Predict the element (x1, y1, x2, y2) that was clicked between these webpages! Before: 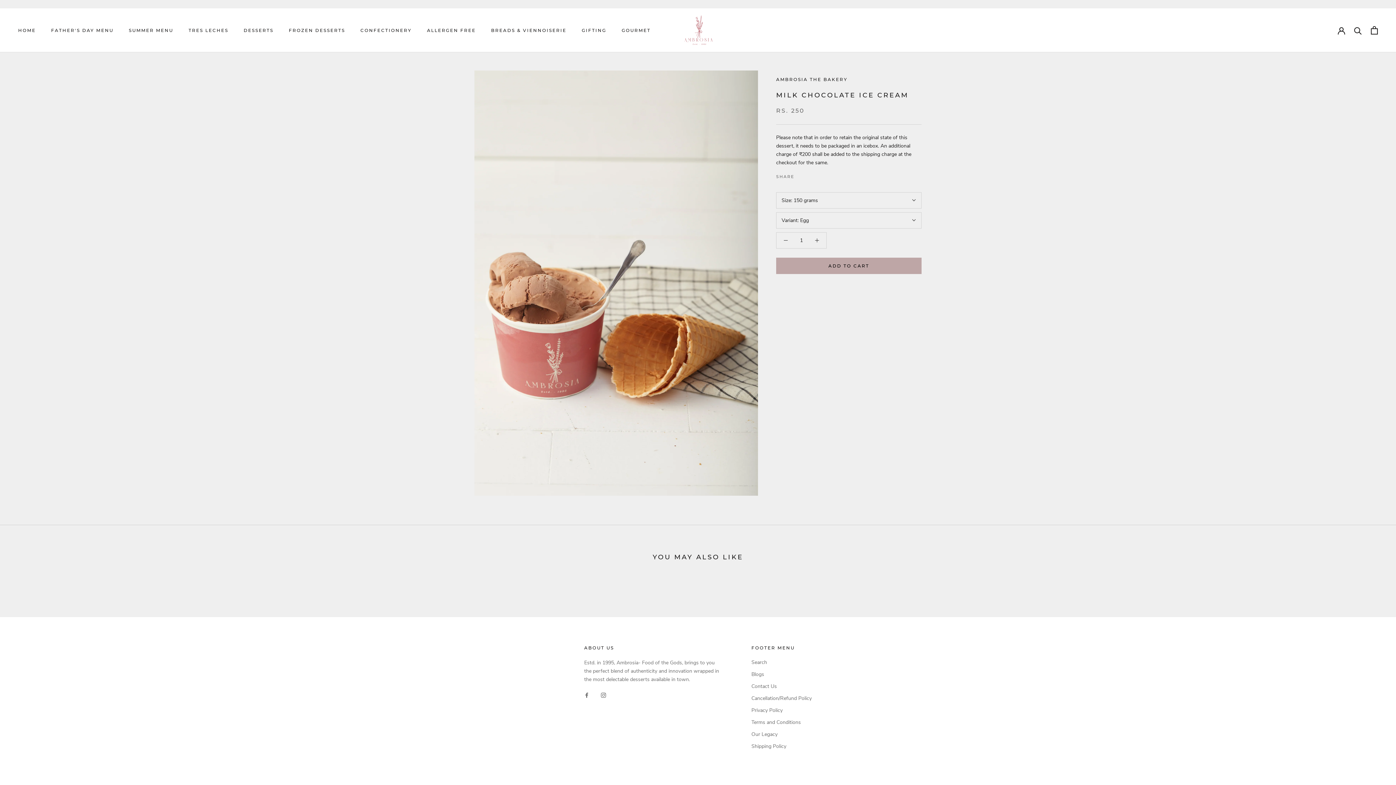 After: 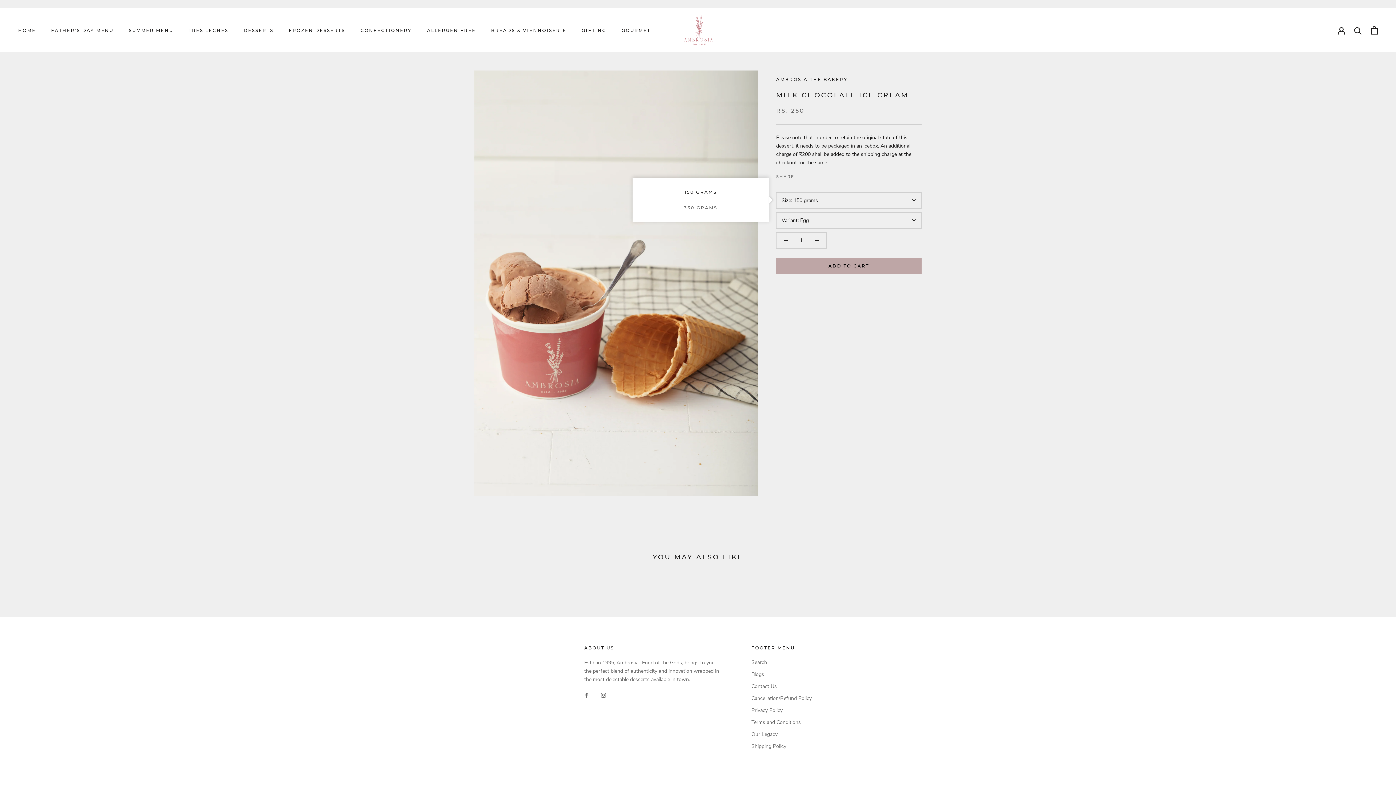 Action: bbox: (776, 192, 921, 208) label: Size: 150 grams